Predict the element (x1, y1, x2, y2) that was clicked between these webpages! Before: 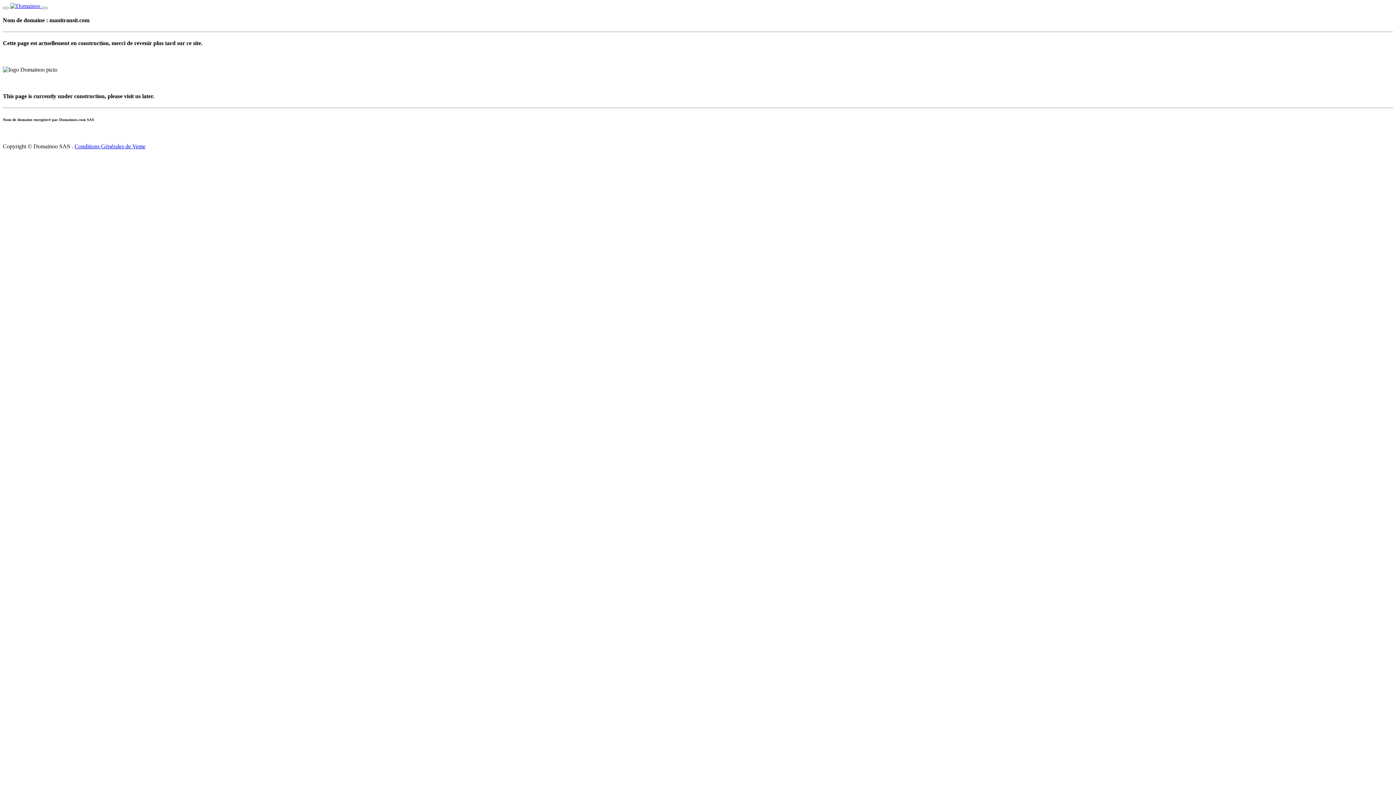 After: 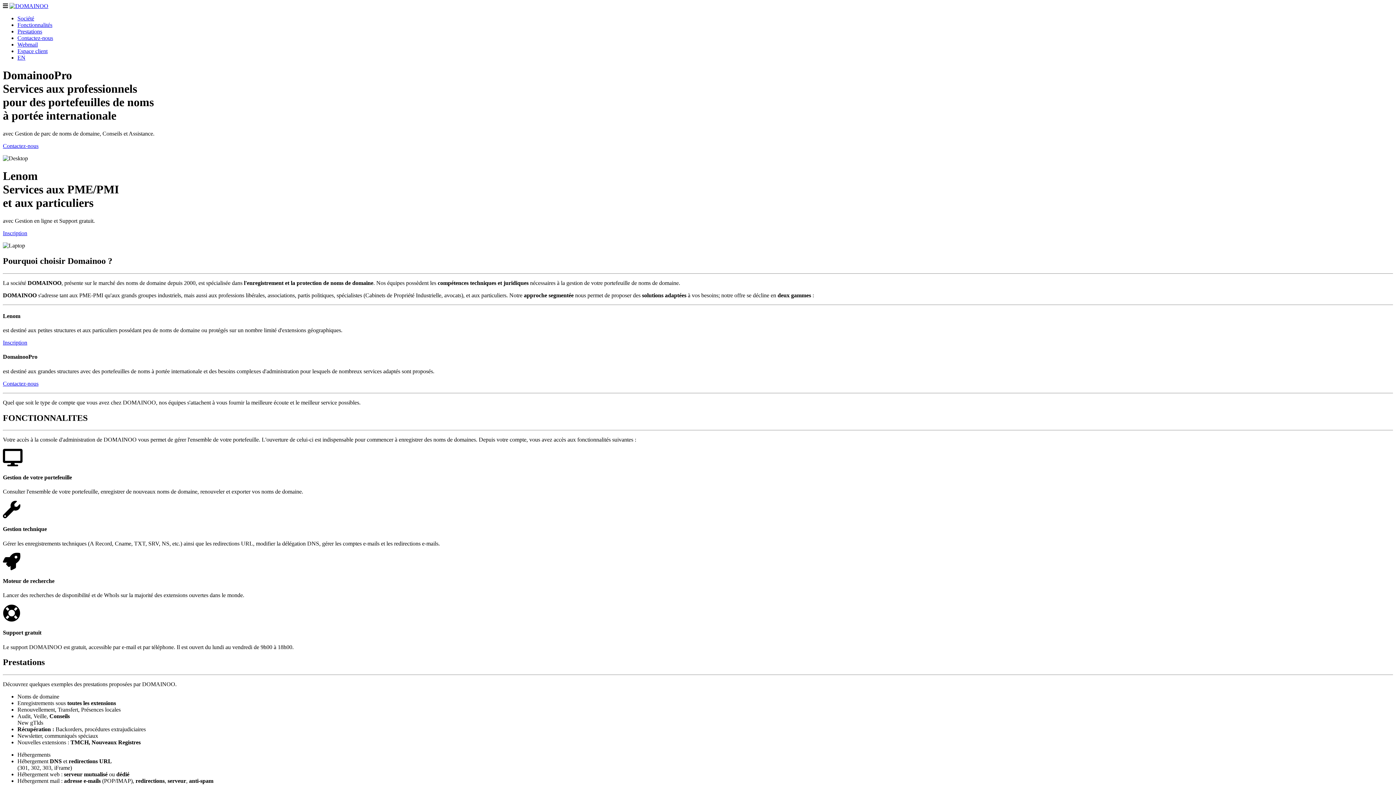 Action: label:   bbox: (10, 2, 41, 9)